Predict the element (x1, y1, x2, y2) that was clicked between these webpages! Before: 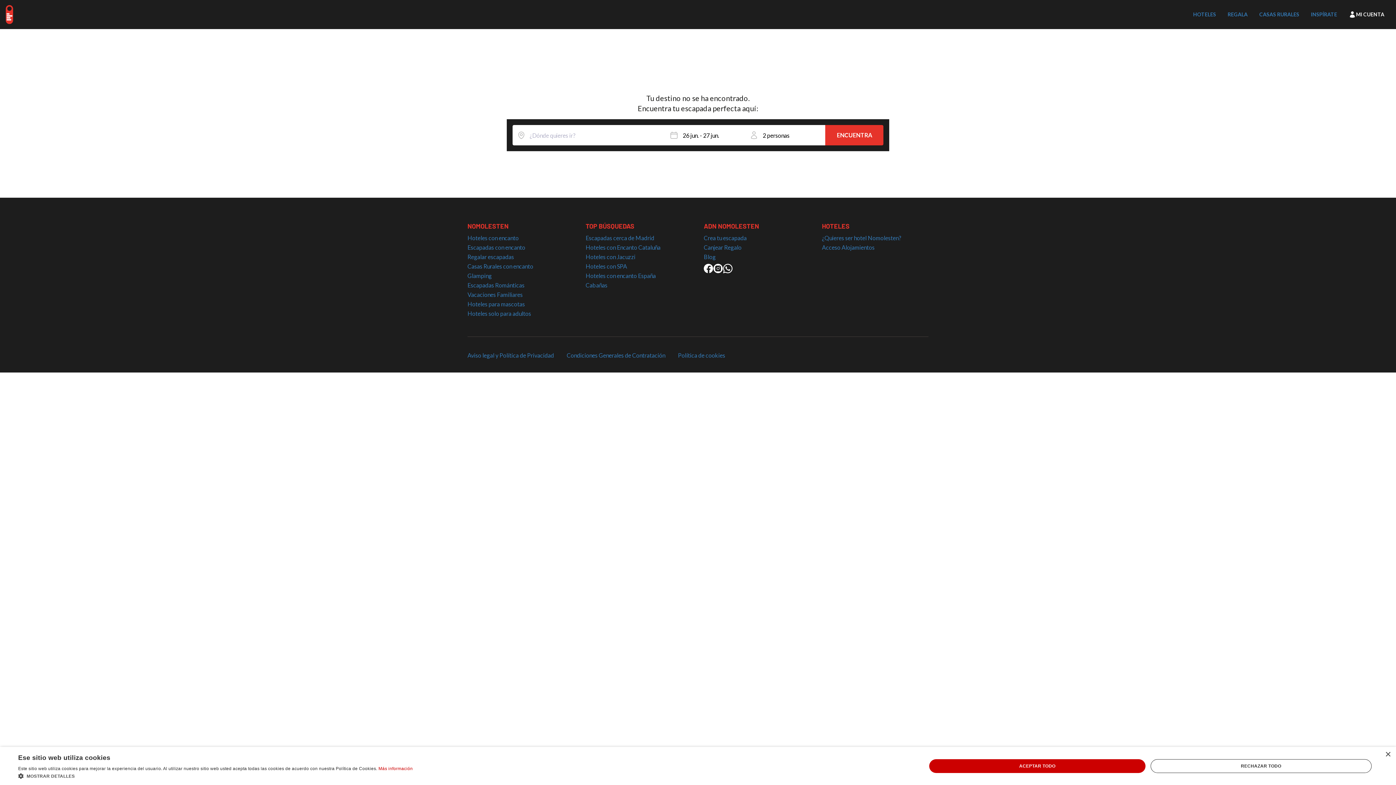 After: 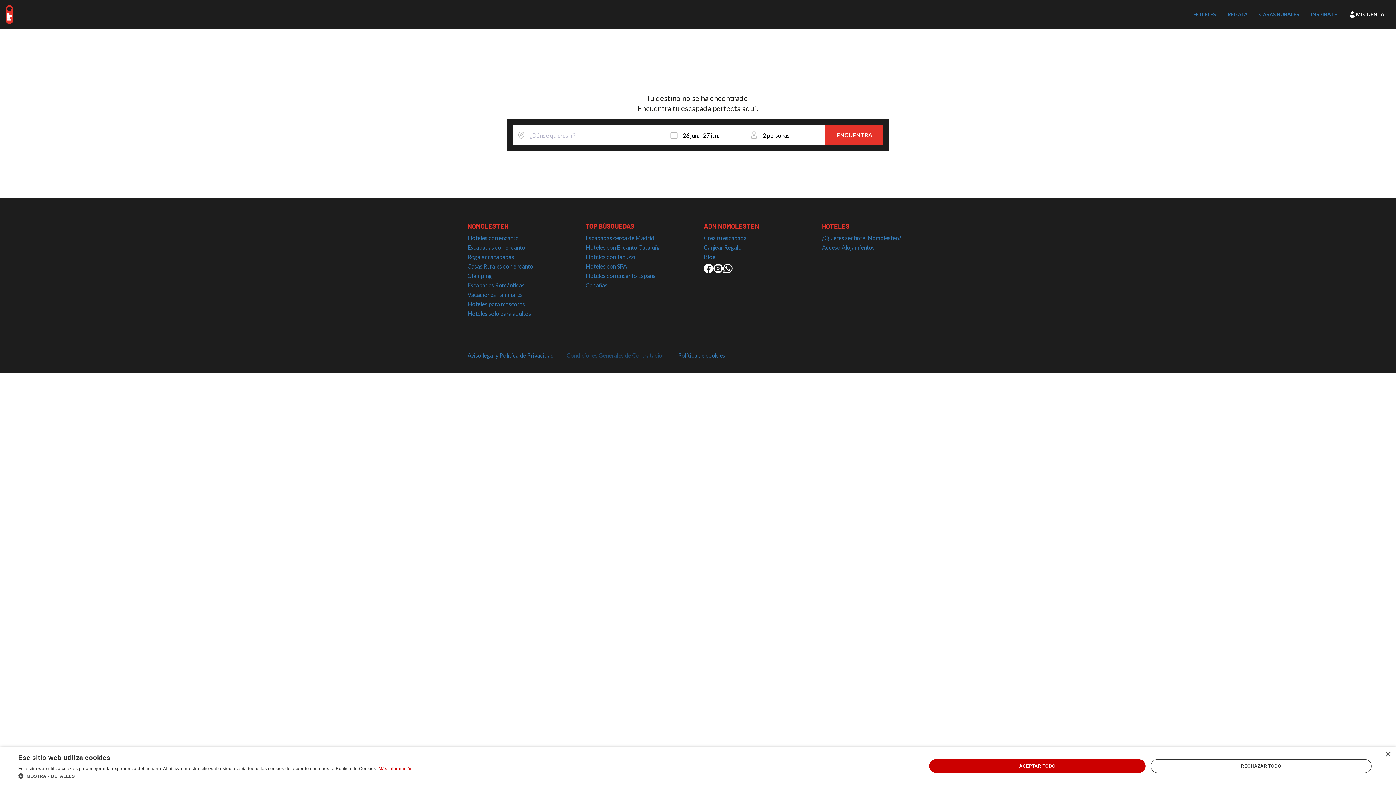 Action: label: Condiciones Generales de Contratación bbox: (561, 350, 671, 361)